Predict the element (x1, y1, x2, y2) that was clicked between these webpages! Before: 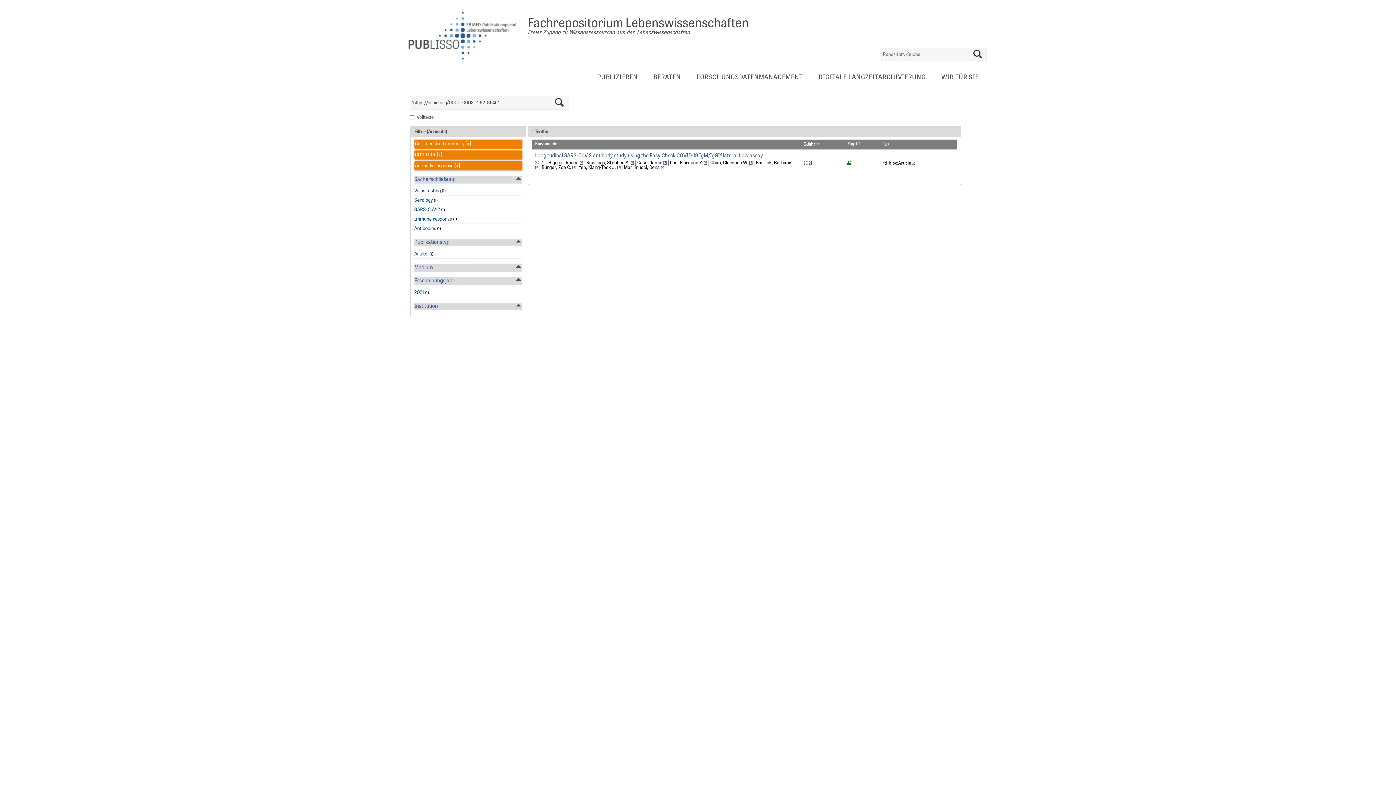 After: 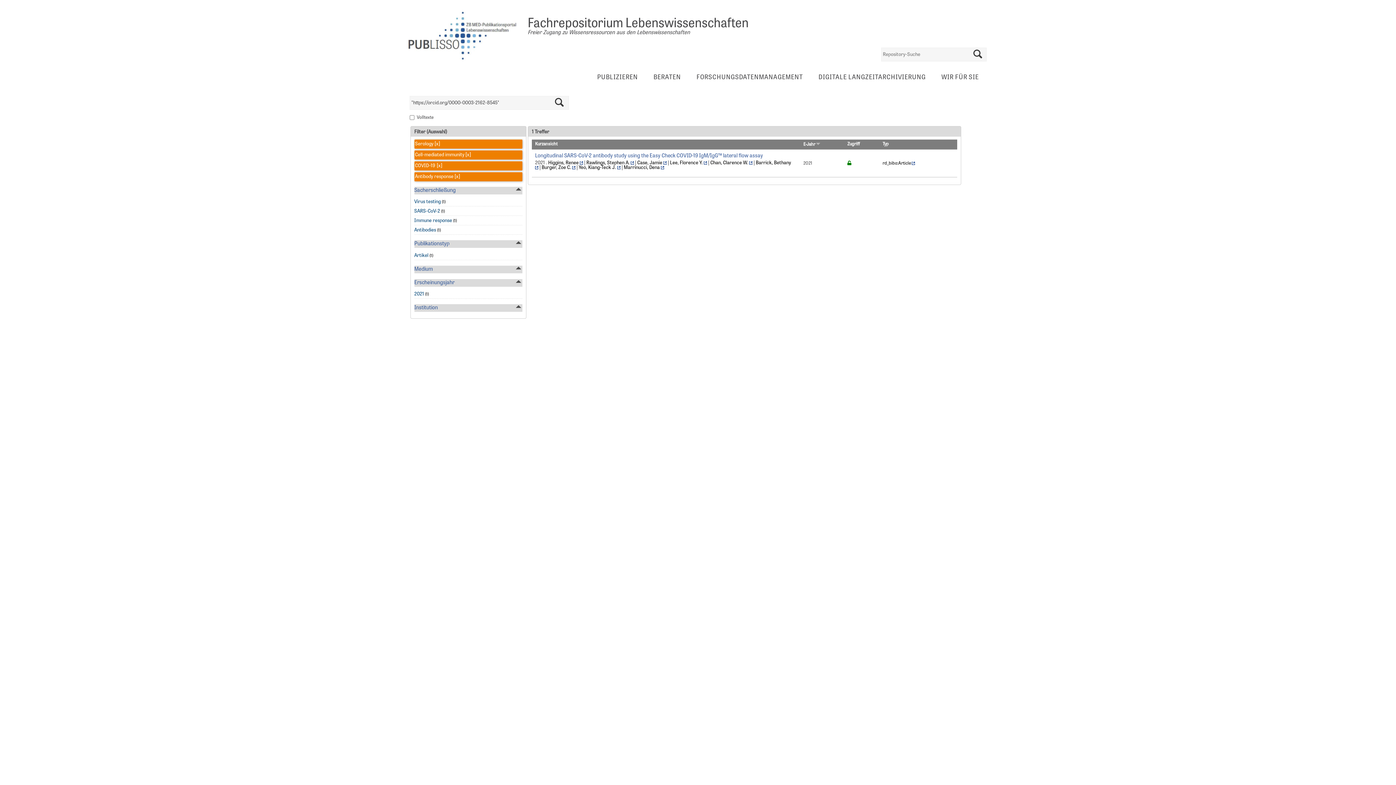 Action: label: Serology bbox: (414, 197, 432, 203)